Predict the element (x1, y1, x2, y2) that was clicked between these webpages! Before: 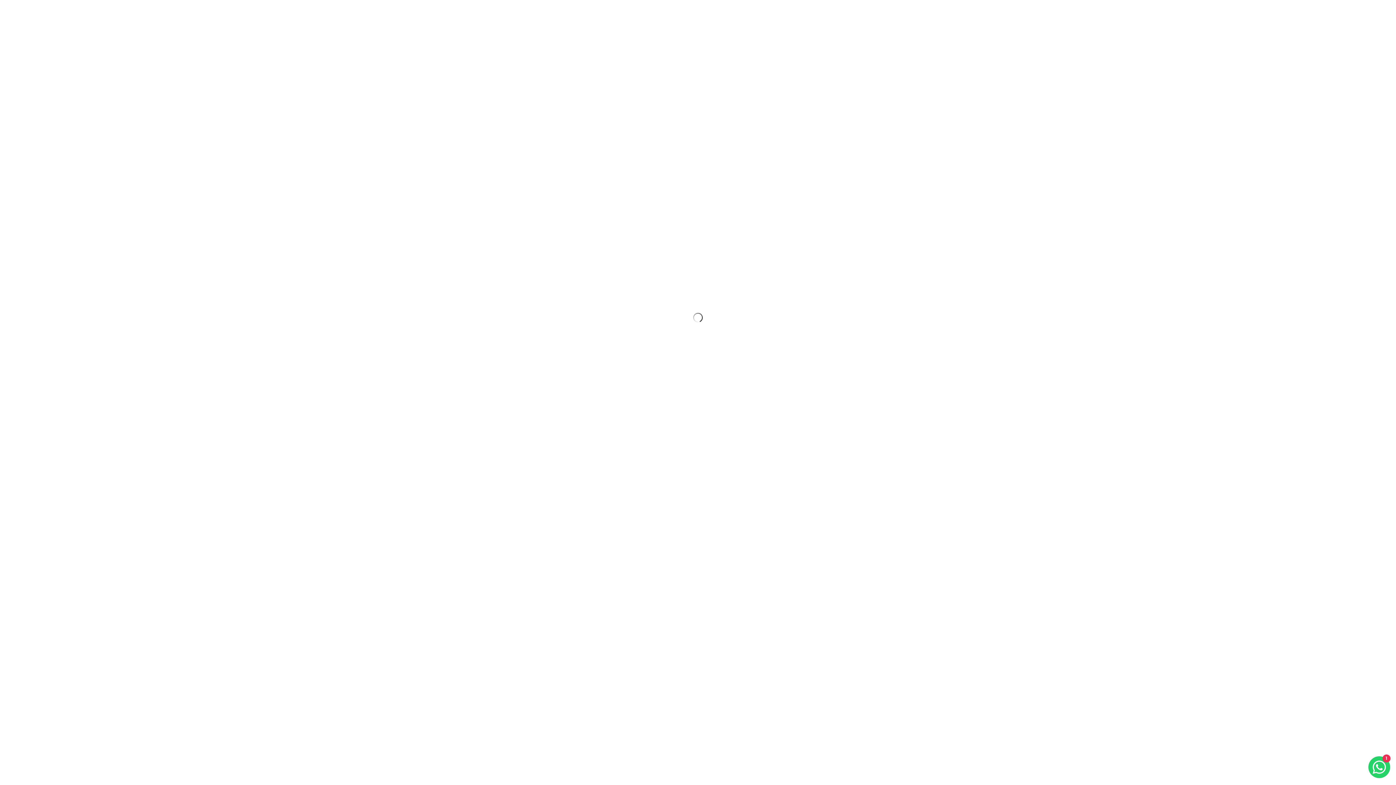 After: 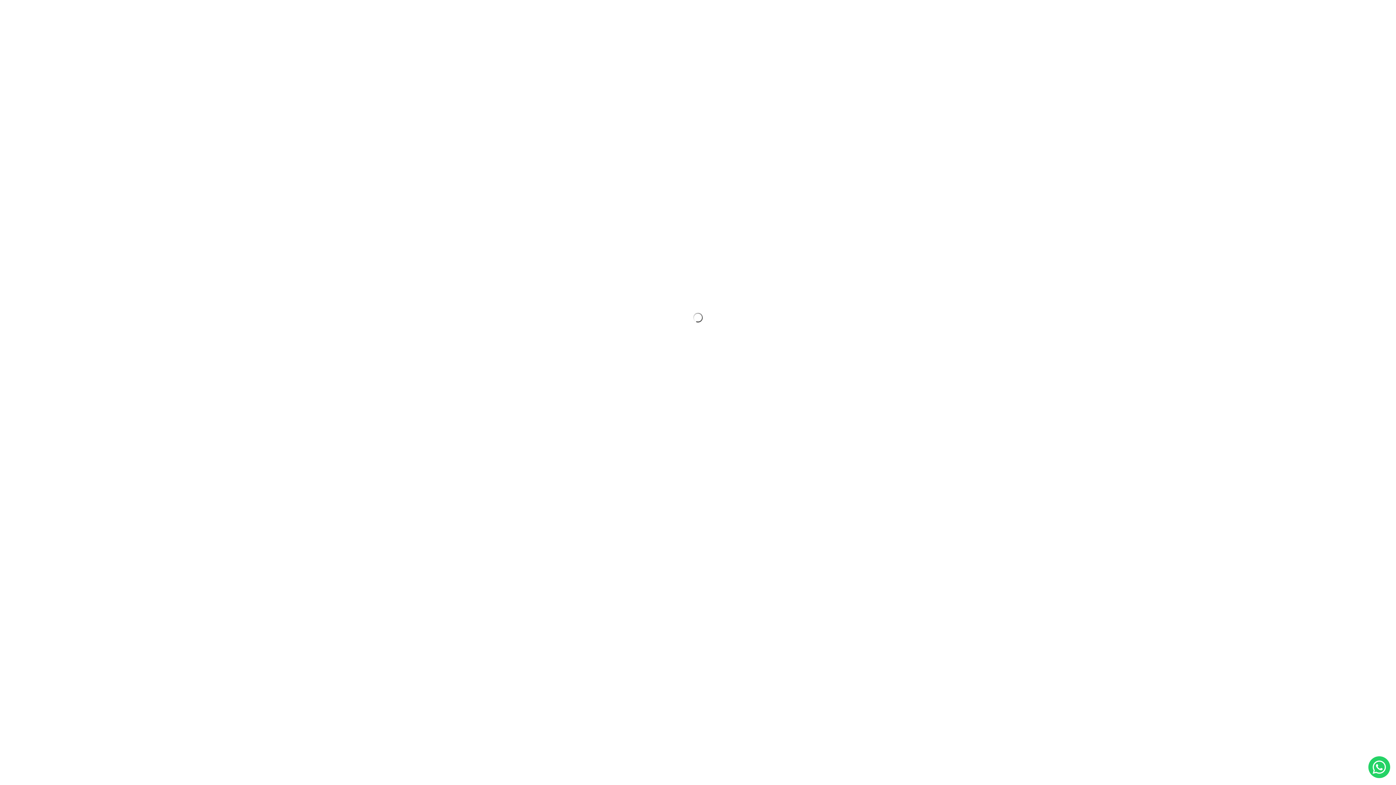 Action: bbox: (1368, 756, 1390, 778) label: Chat on WhatsApp